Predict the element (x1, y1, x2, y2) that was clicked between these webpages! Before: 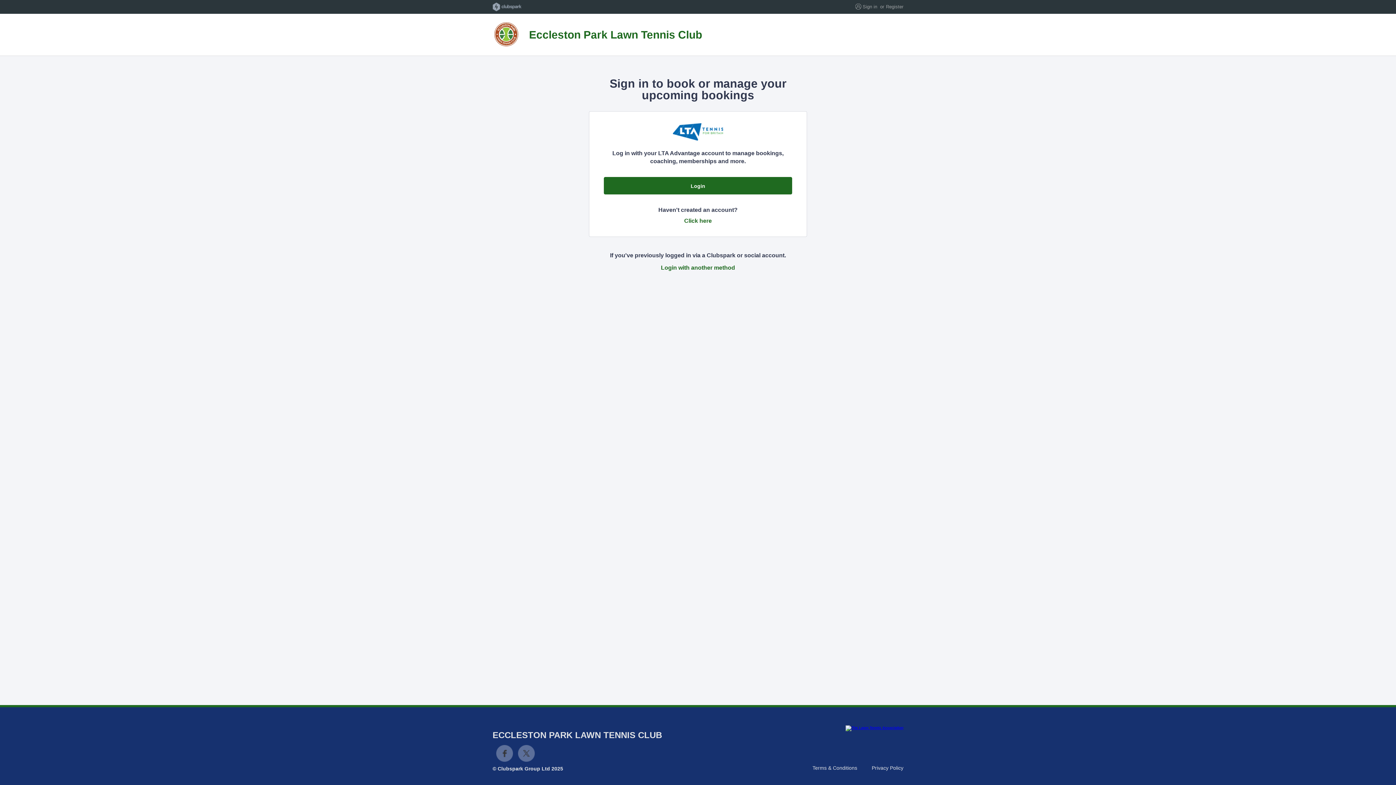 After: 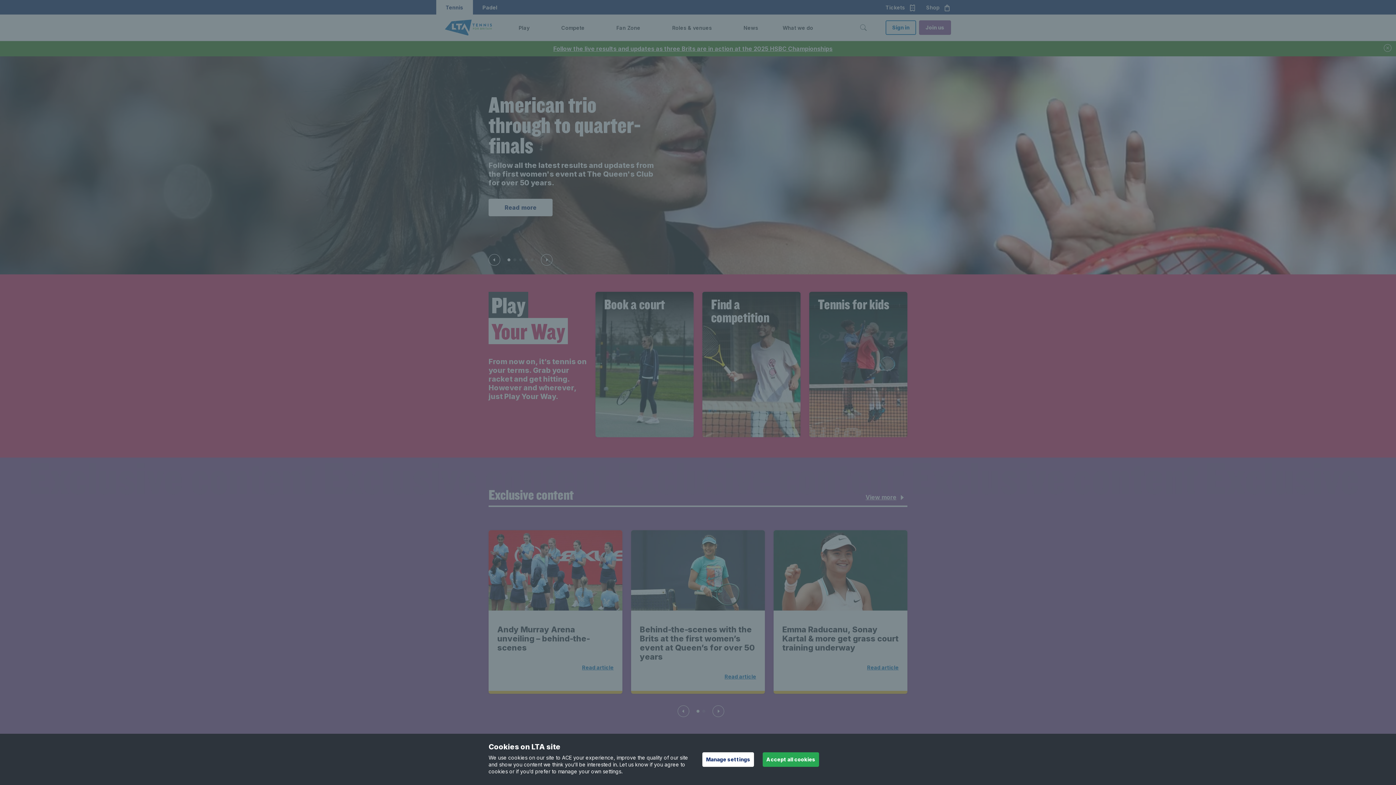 Action: bbox: (845, 725, 903, 731)